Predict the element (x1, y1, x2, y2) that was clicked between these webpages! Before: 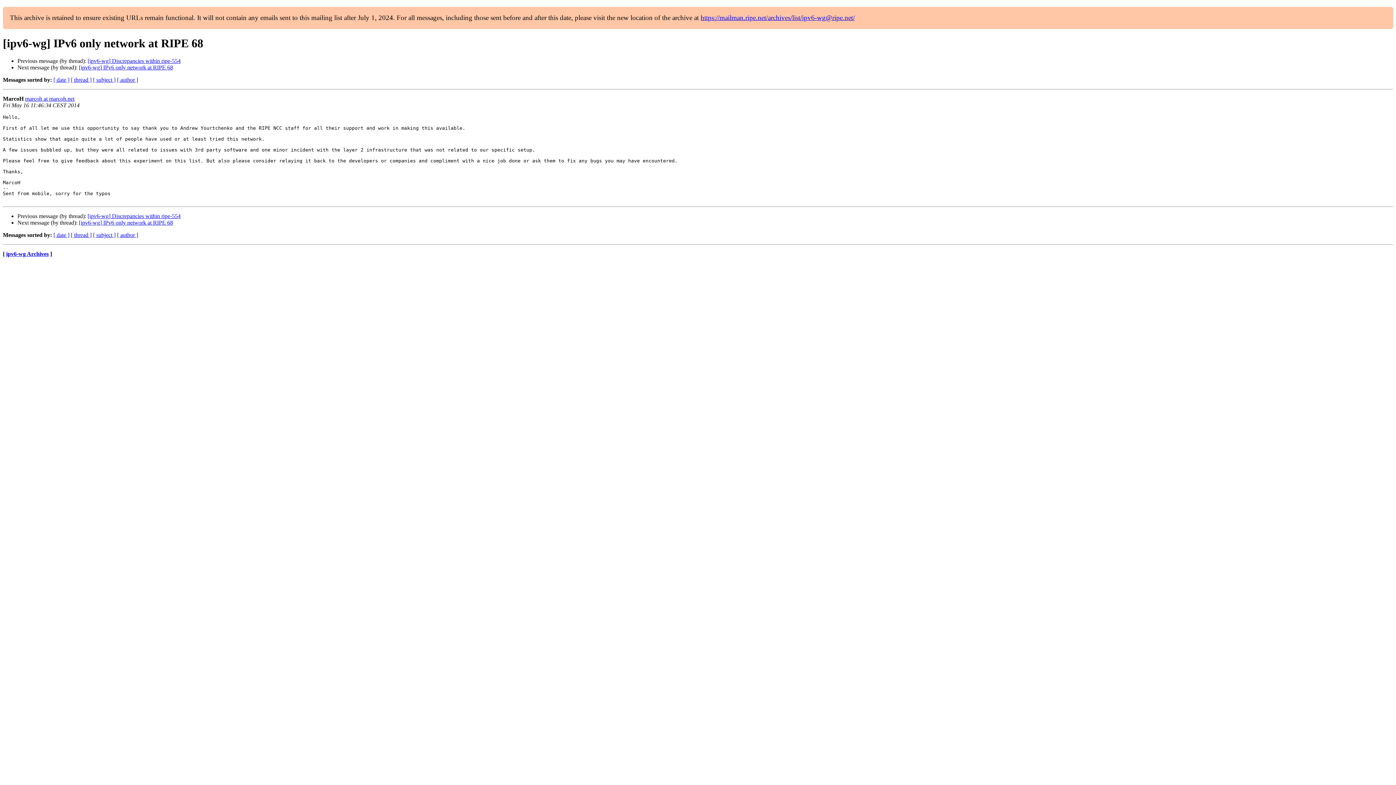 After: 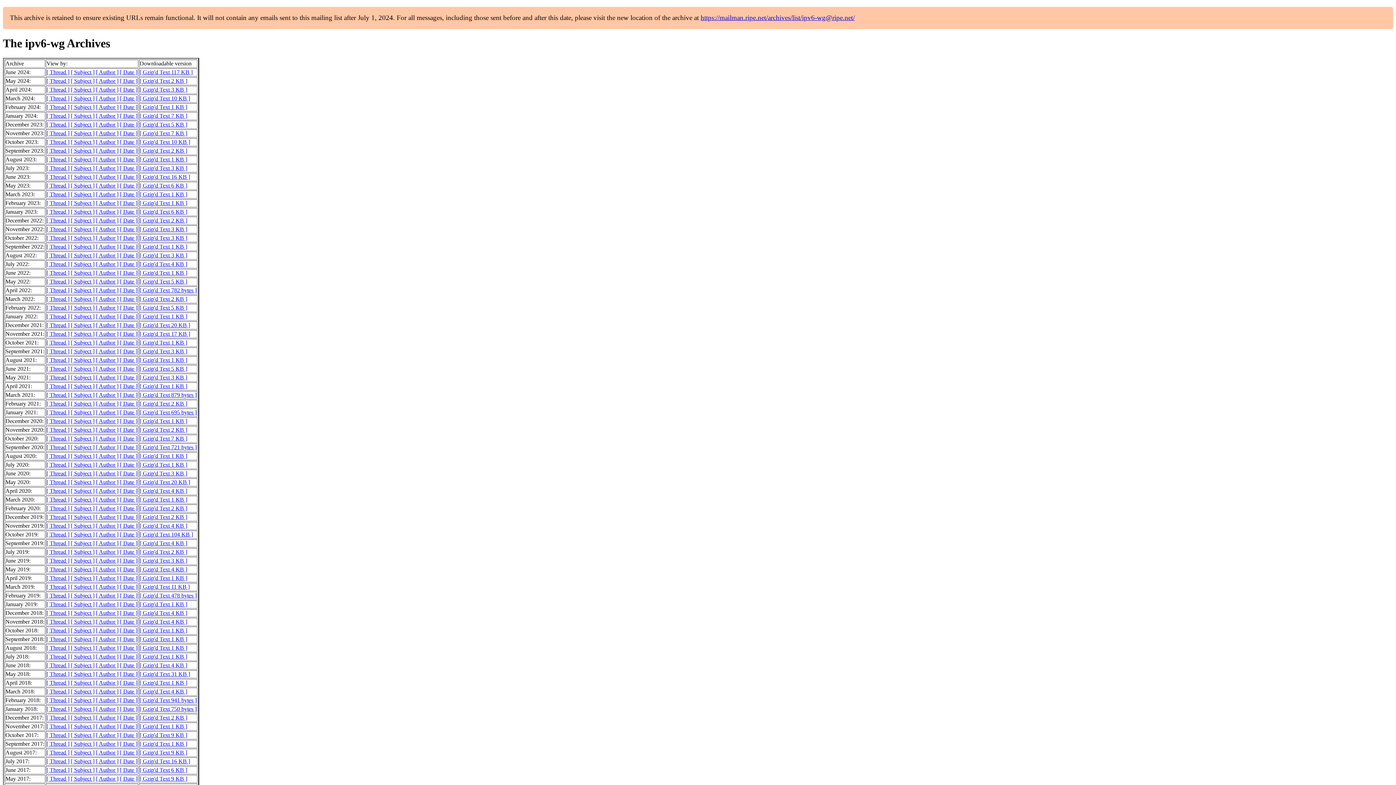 Action: label: ipv6-wg Archives bbox: (6, 251, 48, 257)